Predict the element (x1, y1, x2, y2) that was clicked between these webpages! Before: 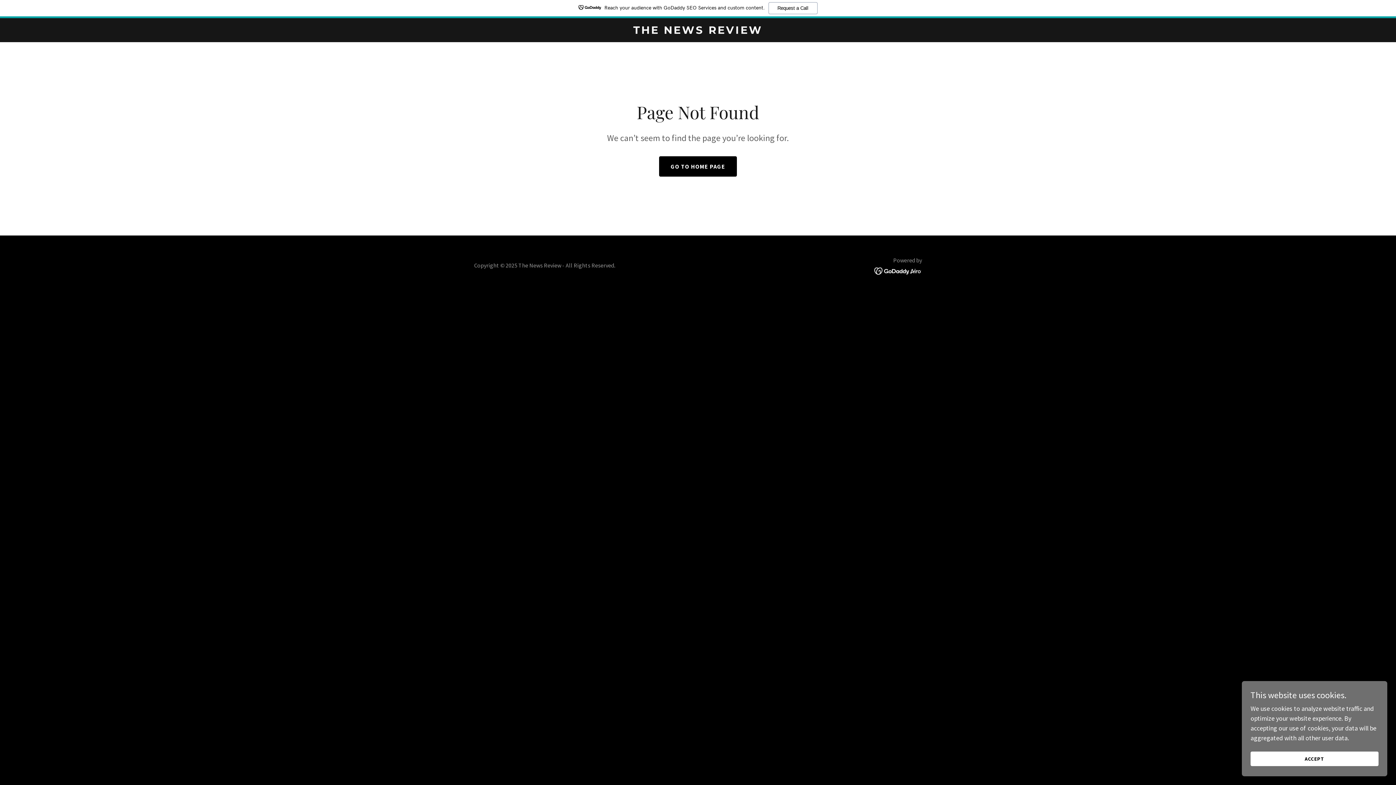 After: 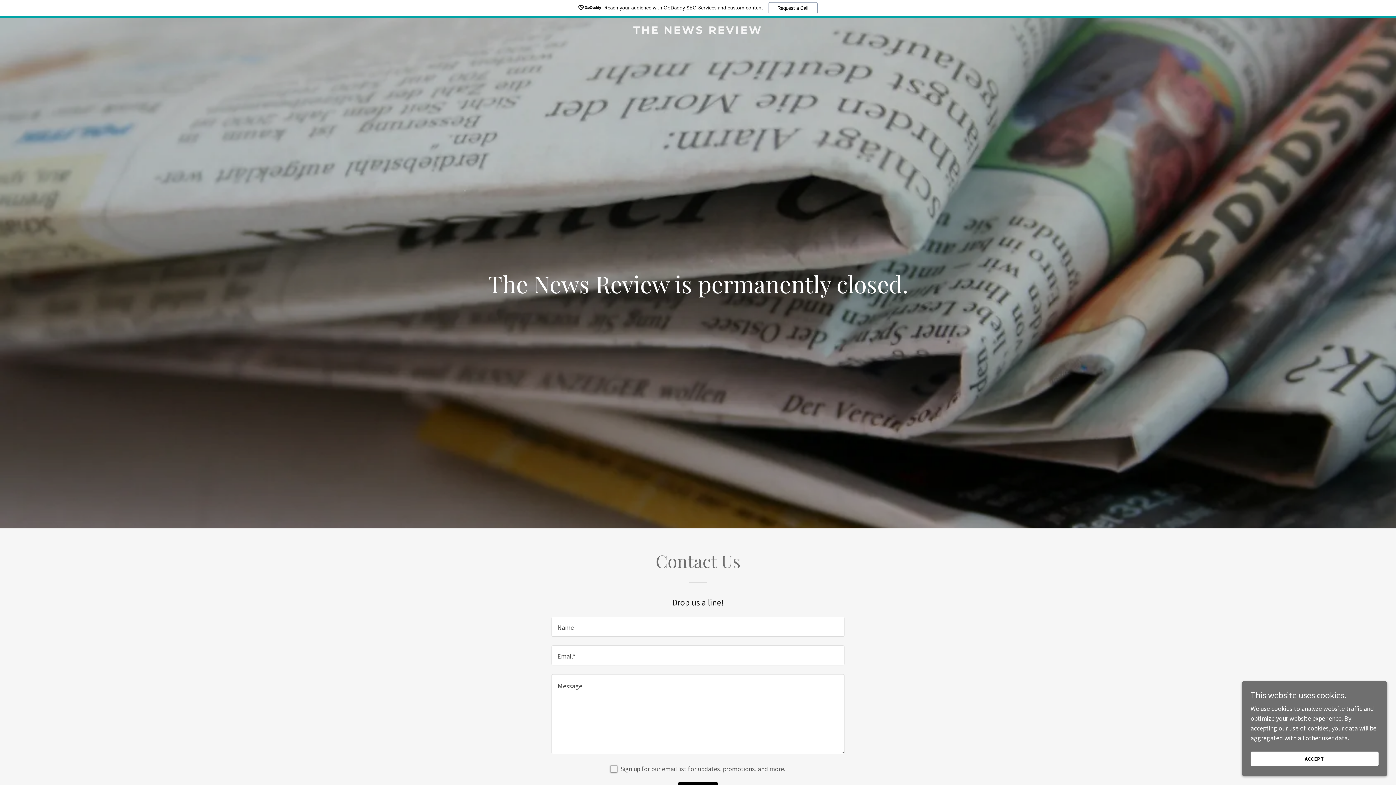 Action: bbox: (471, 27, 925, 35) label: THE NEWS REVIEW